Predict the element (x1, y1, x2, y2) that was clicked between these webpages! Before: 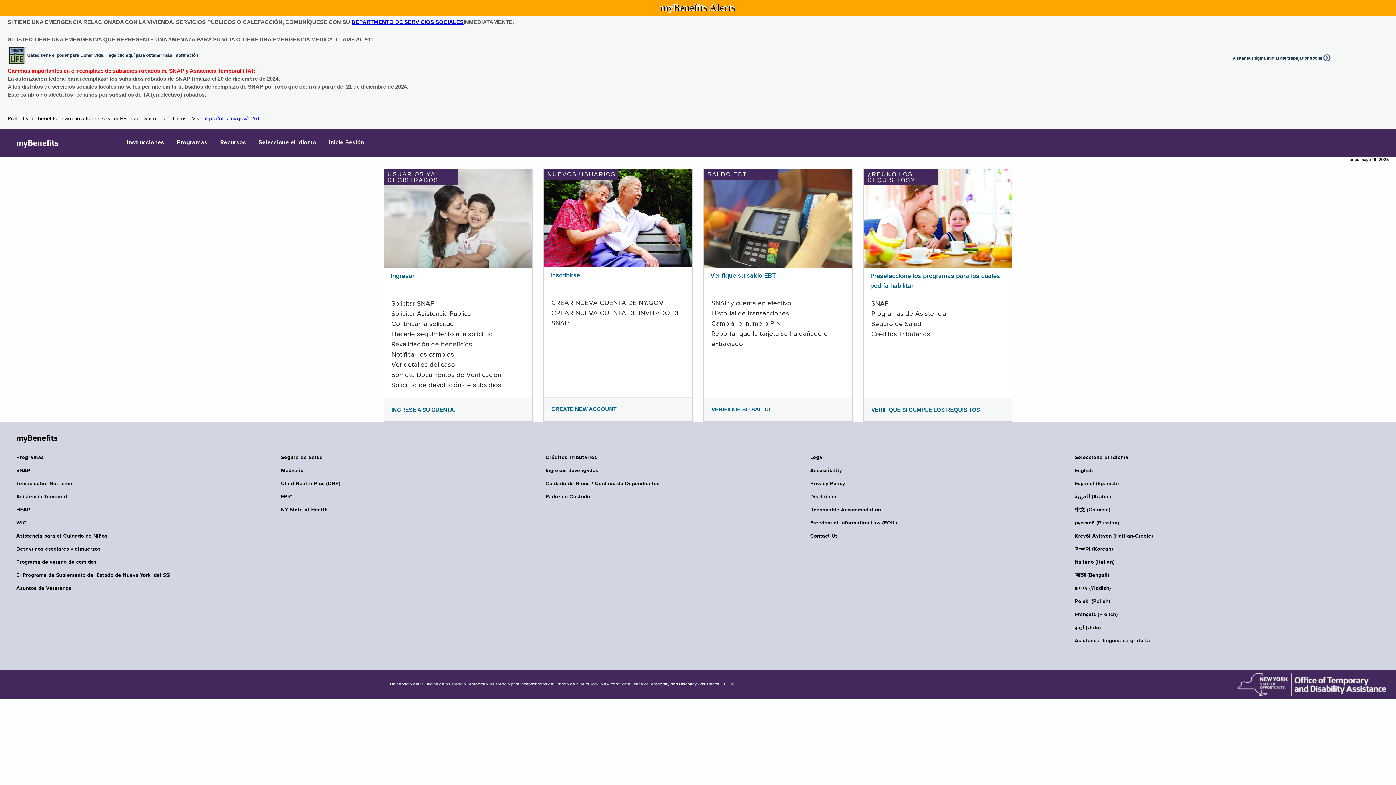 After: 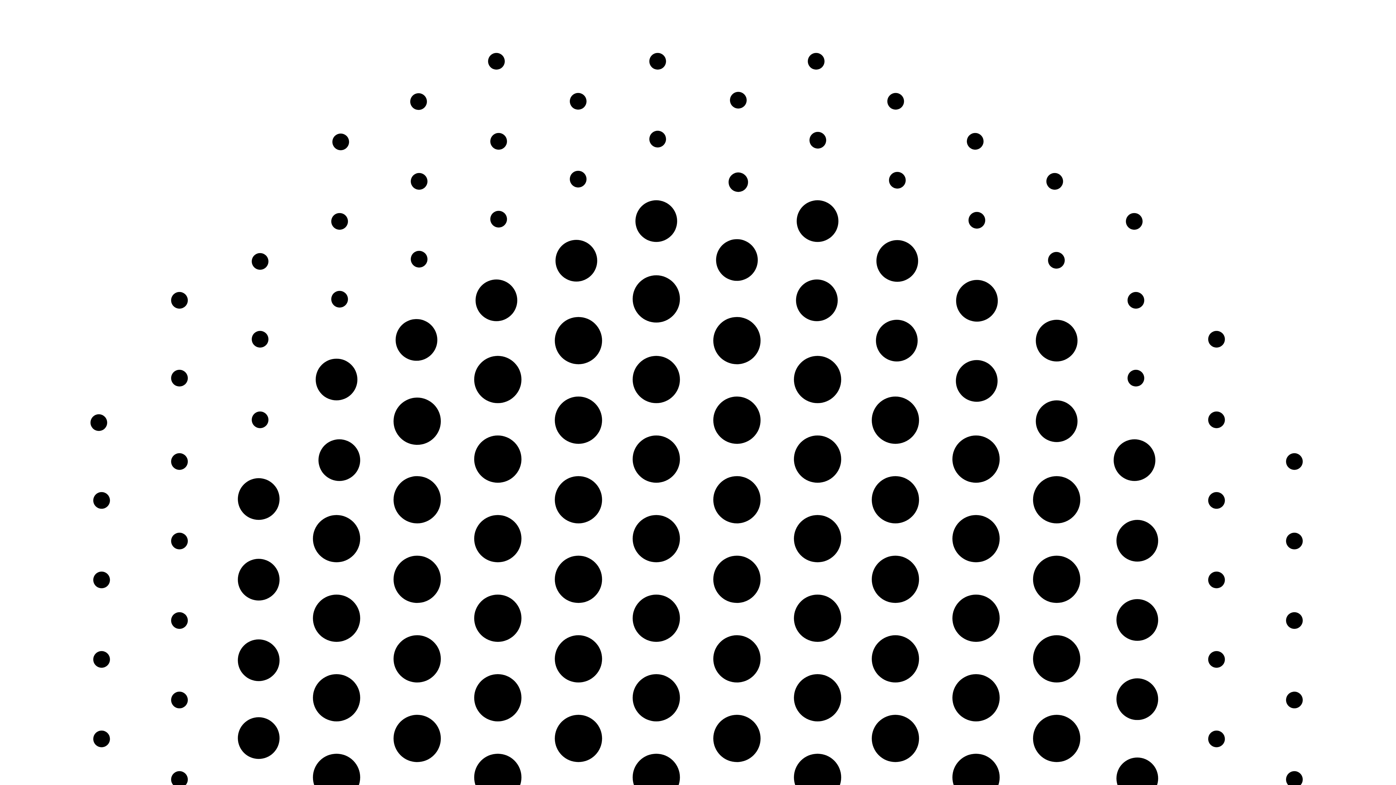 Action: bbox: (390, 273, 414, 279) label: Ingresar